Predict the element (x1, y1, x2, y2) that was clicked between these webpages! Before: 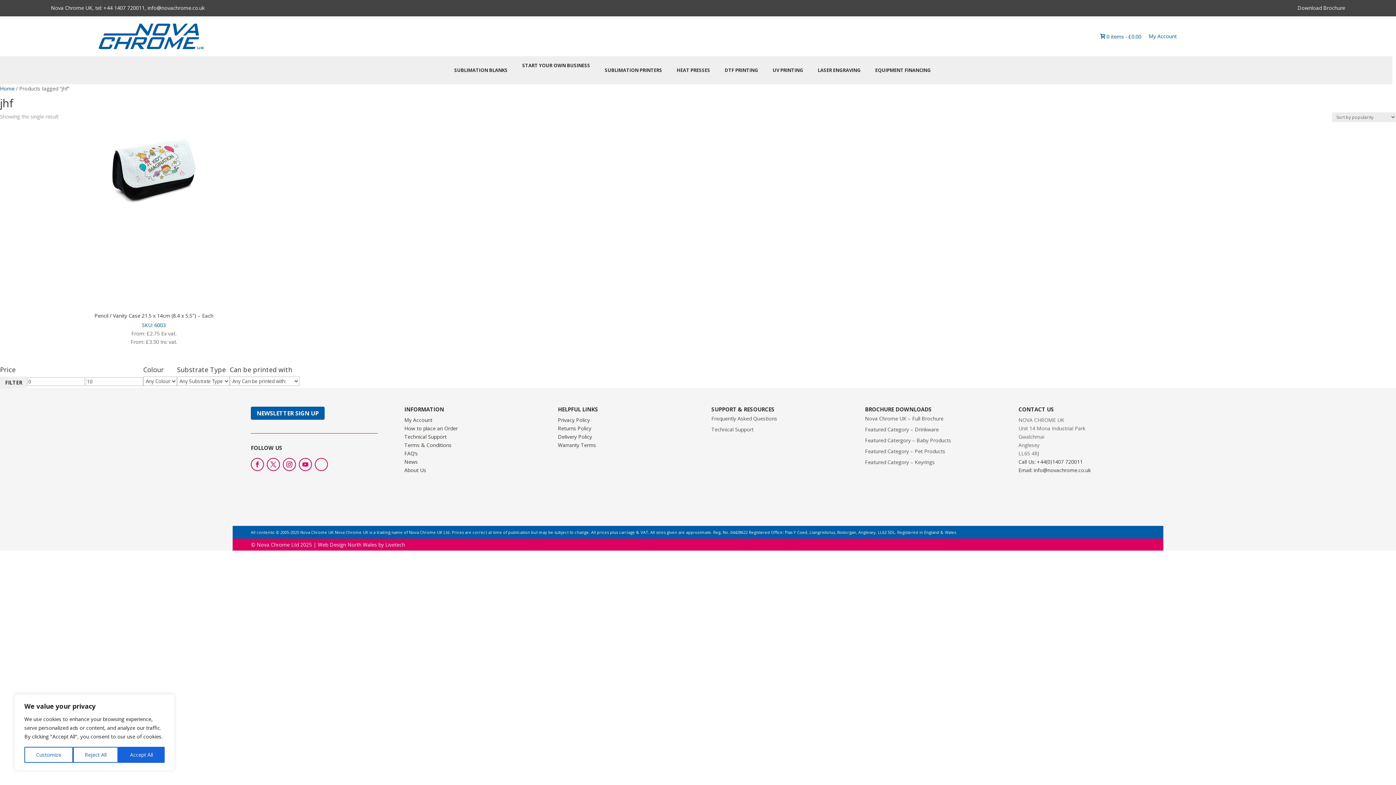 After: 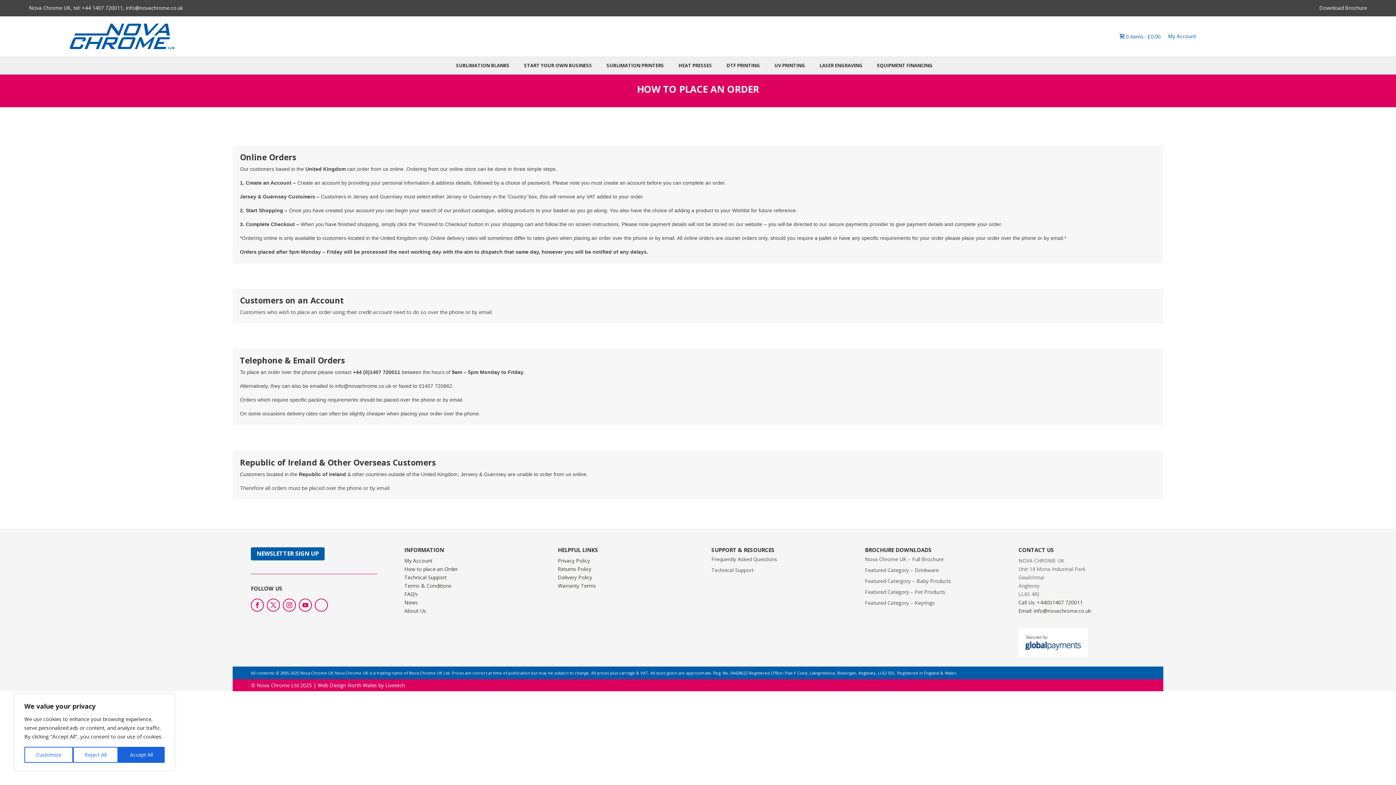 Action: label: How to place an Order bbox: (404, 425, 457, 431)